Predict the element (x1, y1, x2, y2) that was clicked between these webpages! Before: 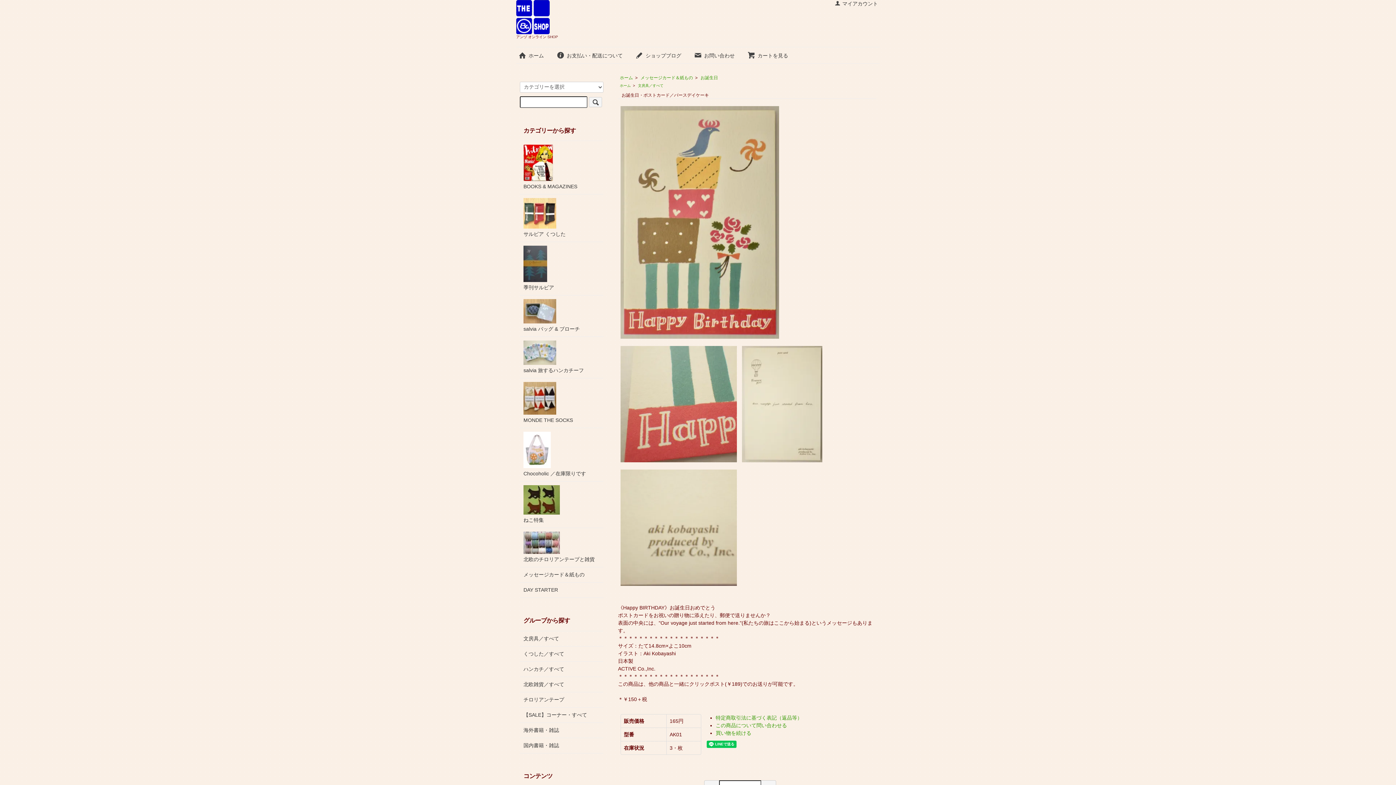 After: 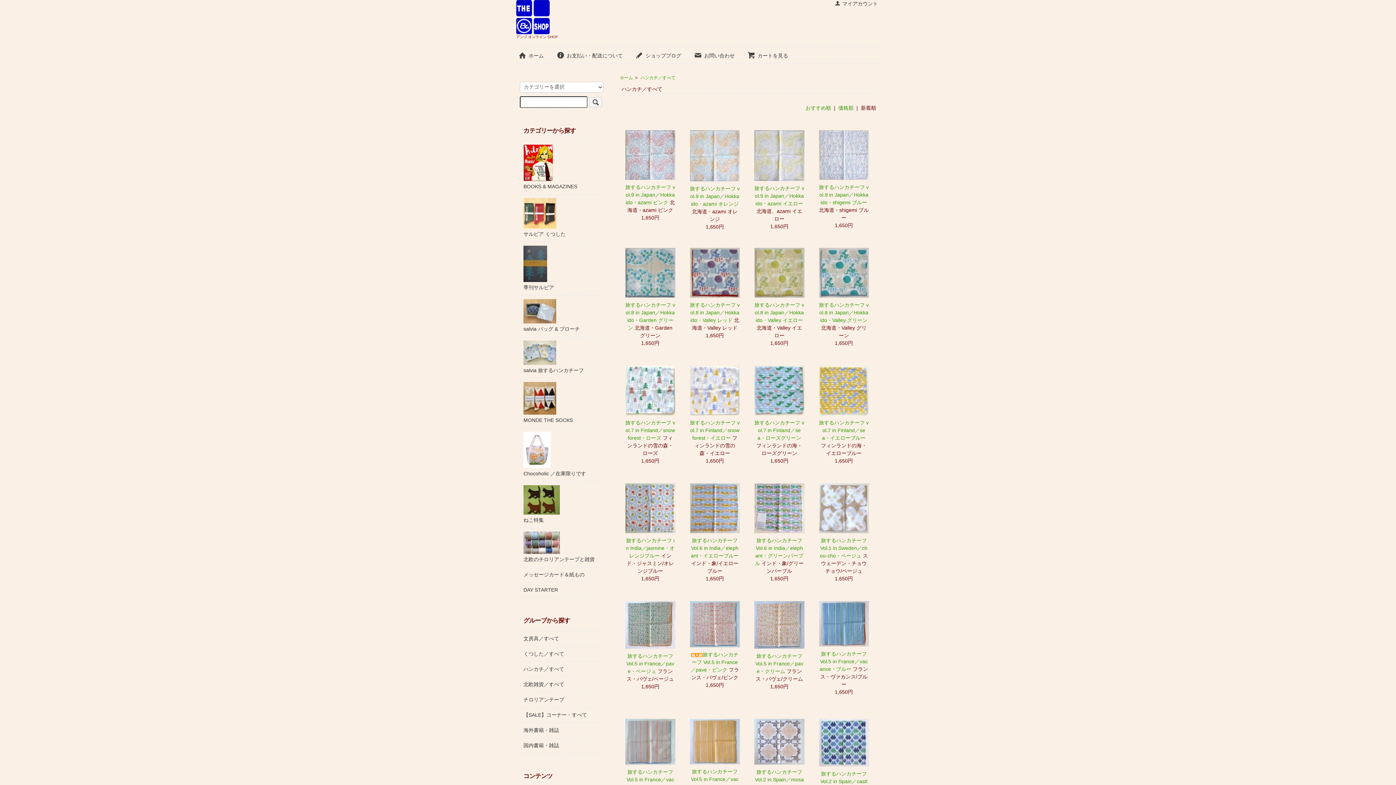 Action: label: ハンカチ／すべて bbox: (523, 665, 600, 673)